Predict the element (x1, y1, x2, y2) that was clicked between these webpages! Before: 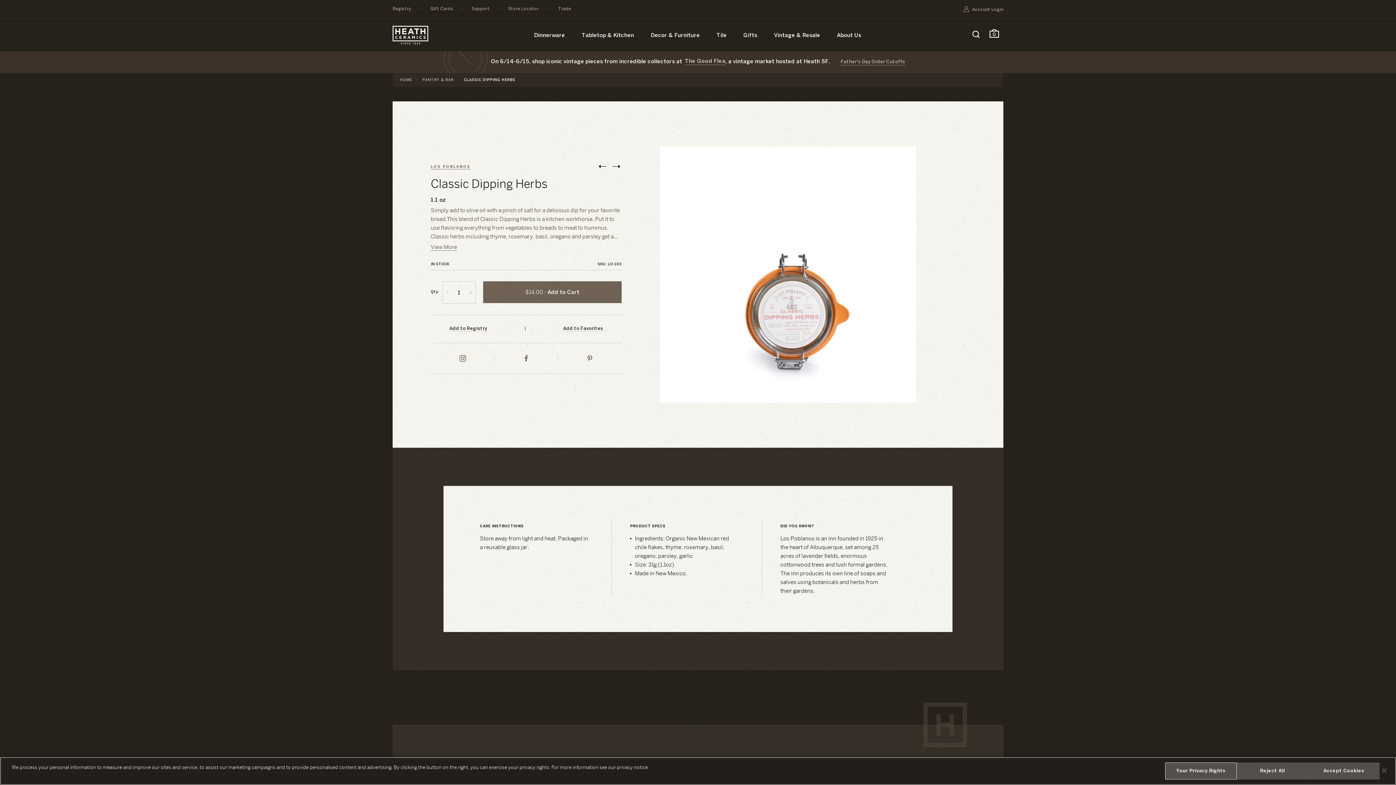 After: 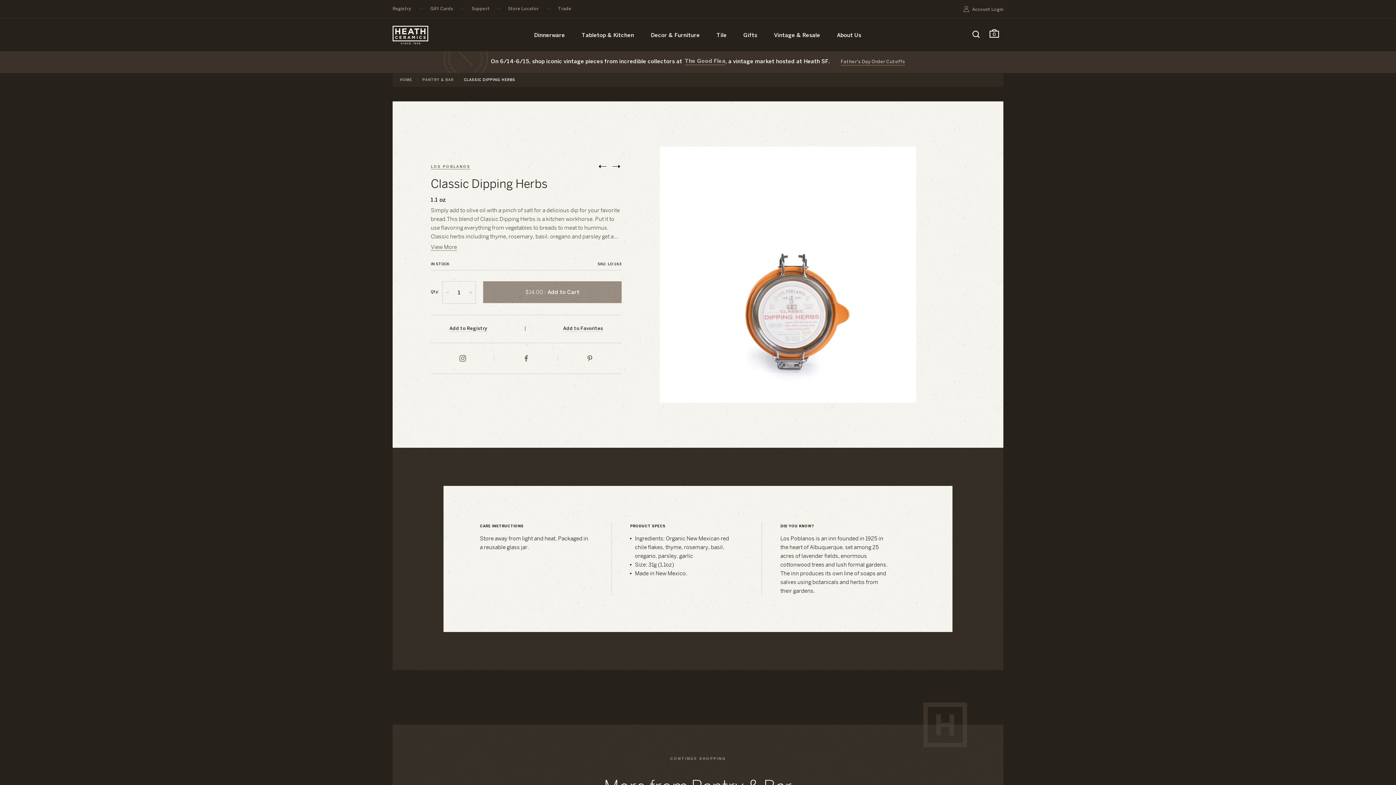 Action: label: $14.00 - Add to Cart bbox: (483, 281, 621, 303)